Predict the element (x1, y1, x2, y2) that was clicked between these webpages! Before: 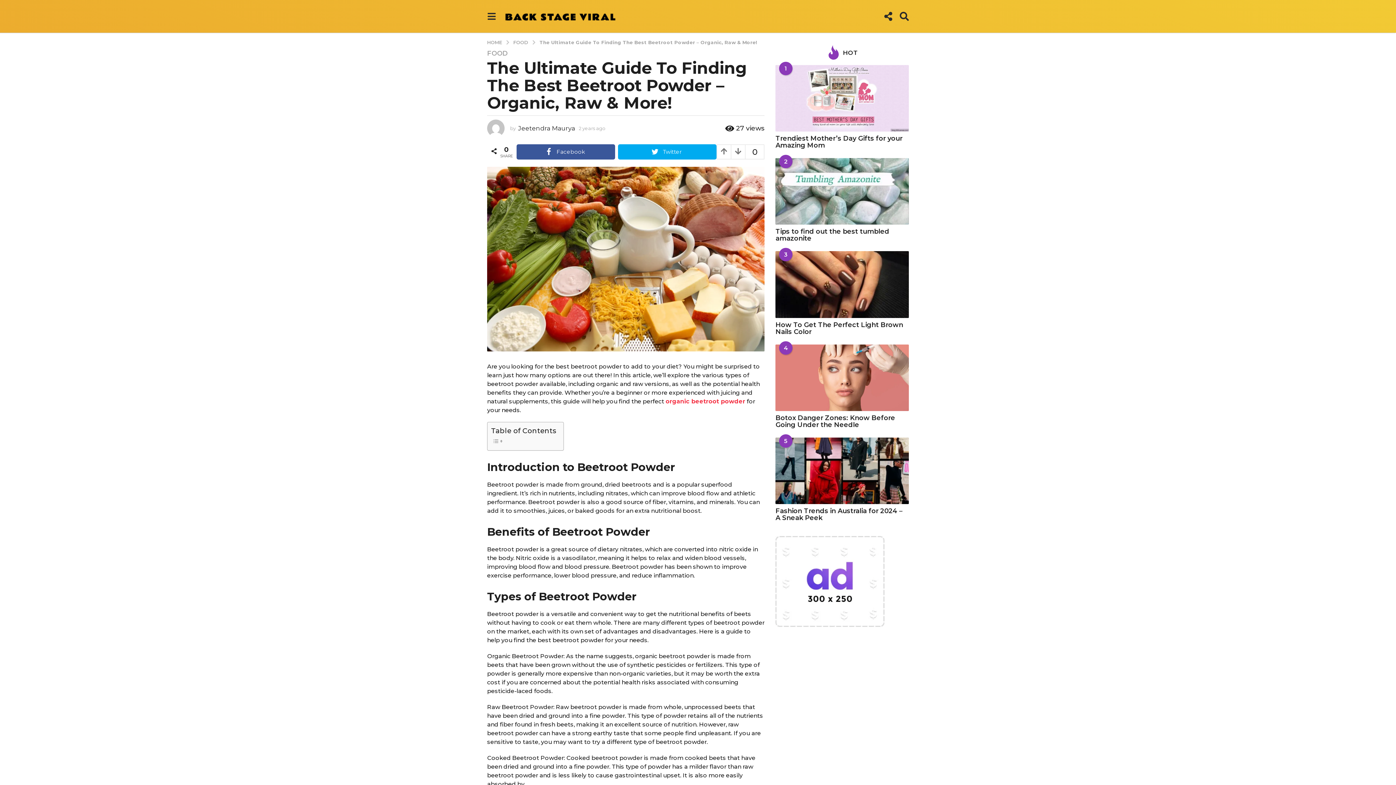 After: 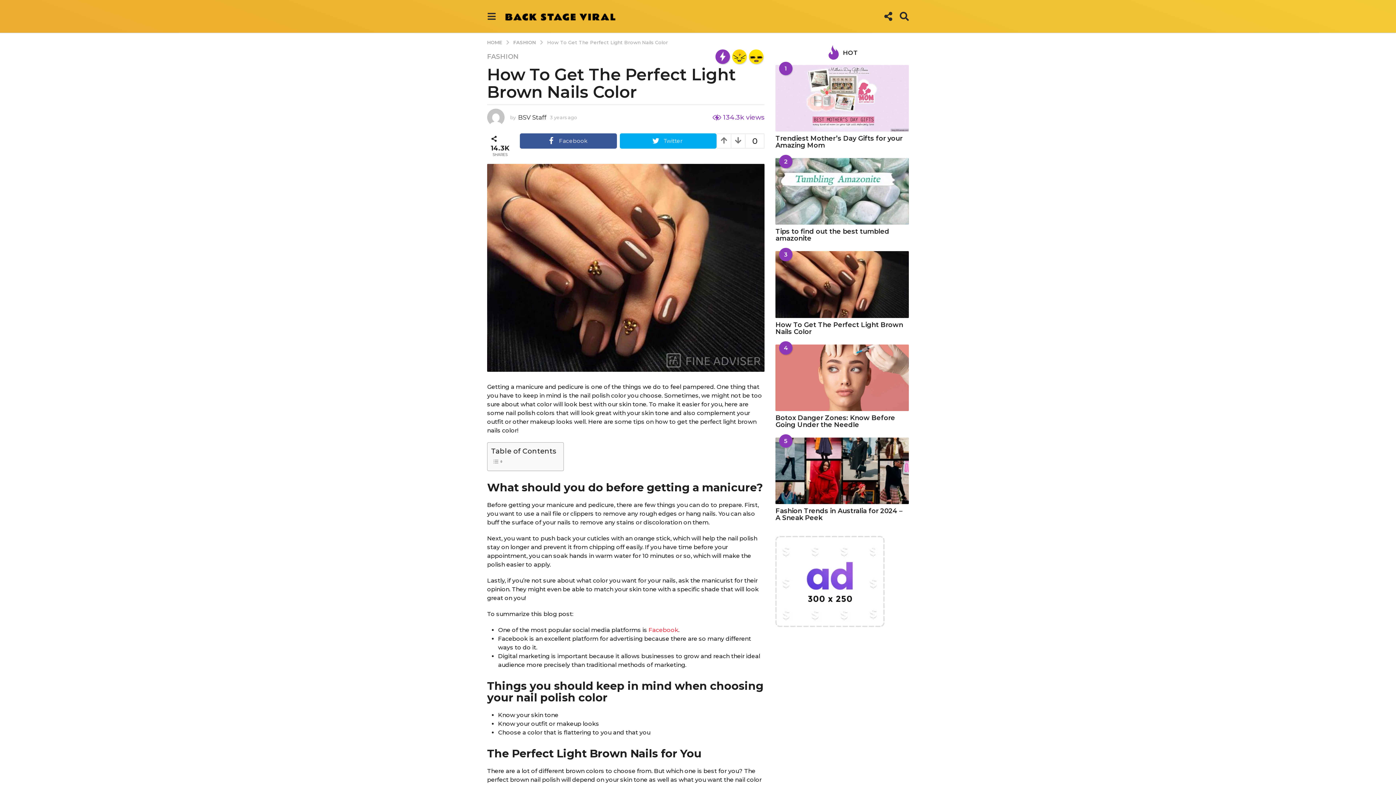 Action: bbox: (775, 251, 909, 318)